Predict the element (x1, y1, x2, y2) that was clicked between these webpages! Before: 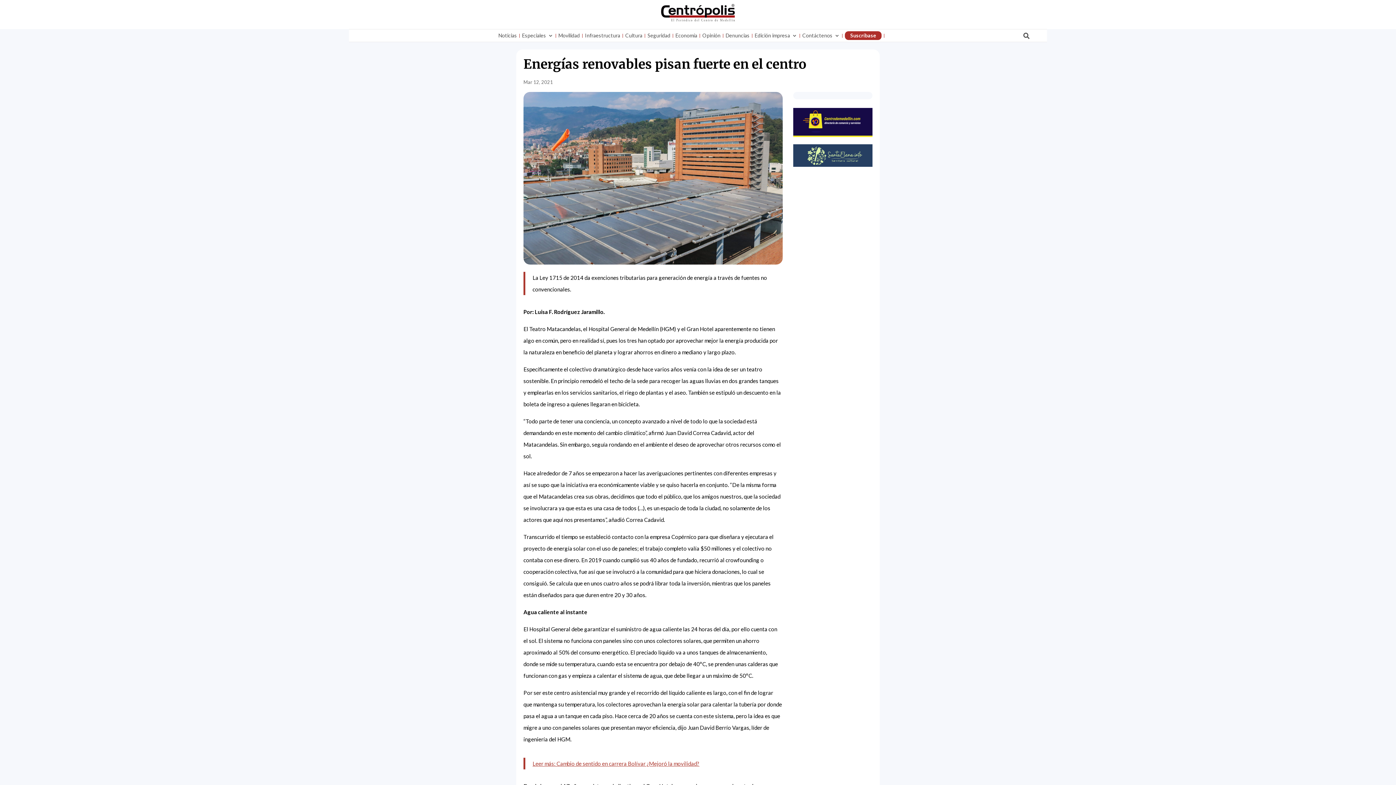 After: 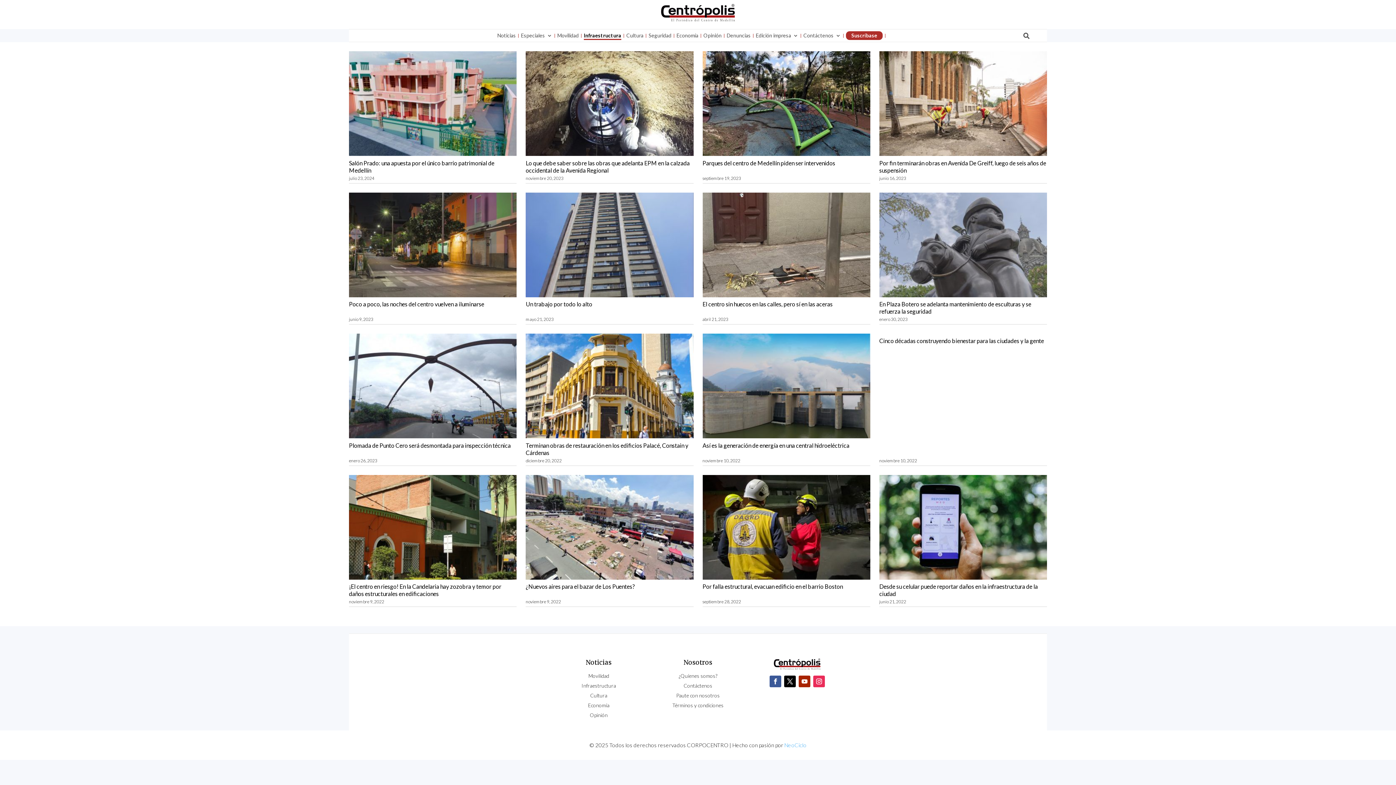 Action: label: Infraestructura bbox: (585, 31, 620, 40)